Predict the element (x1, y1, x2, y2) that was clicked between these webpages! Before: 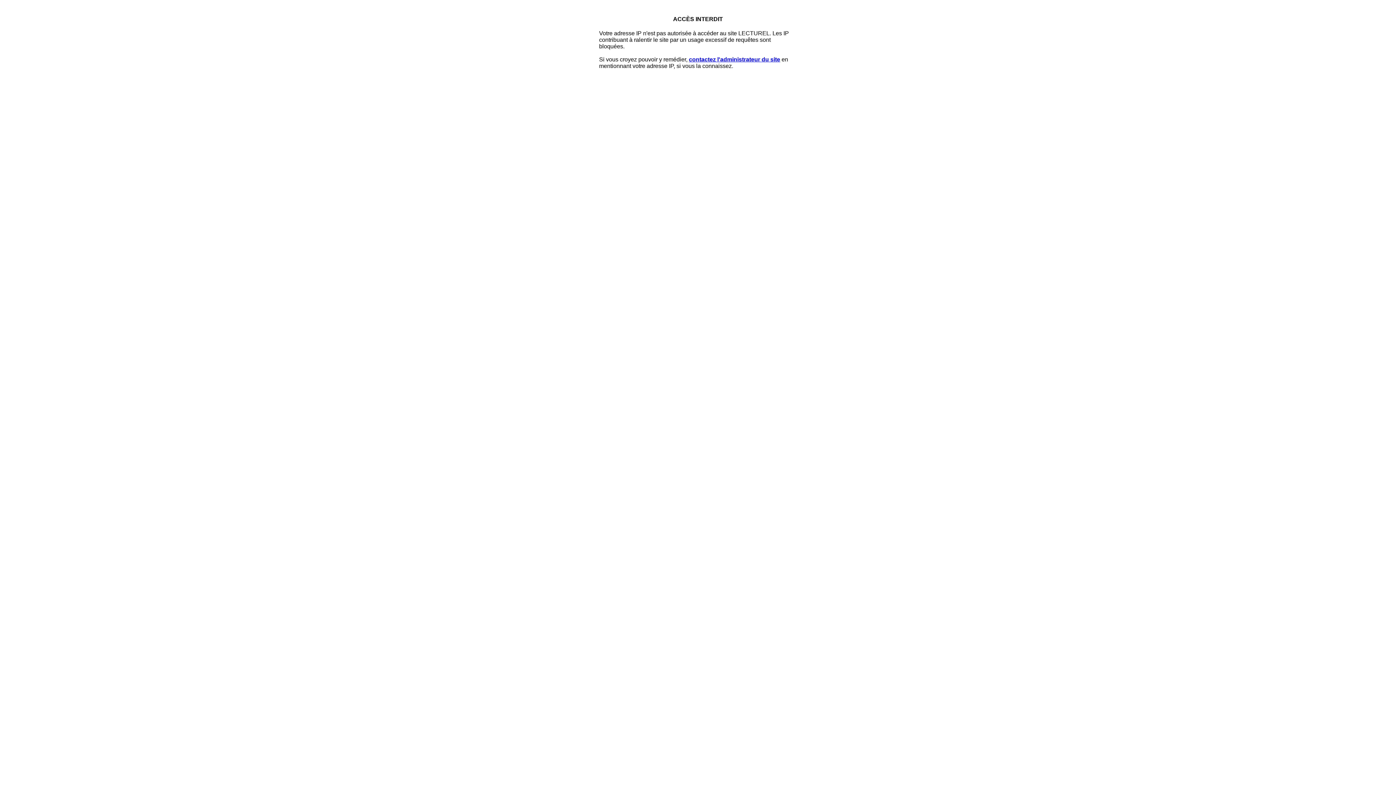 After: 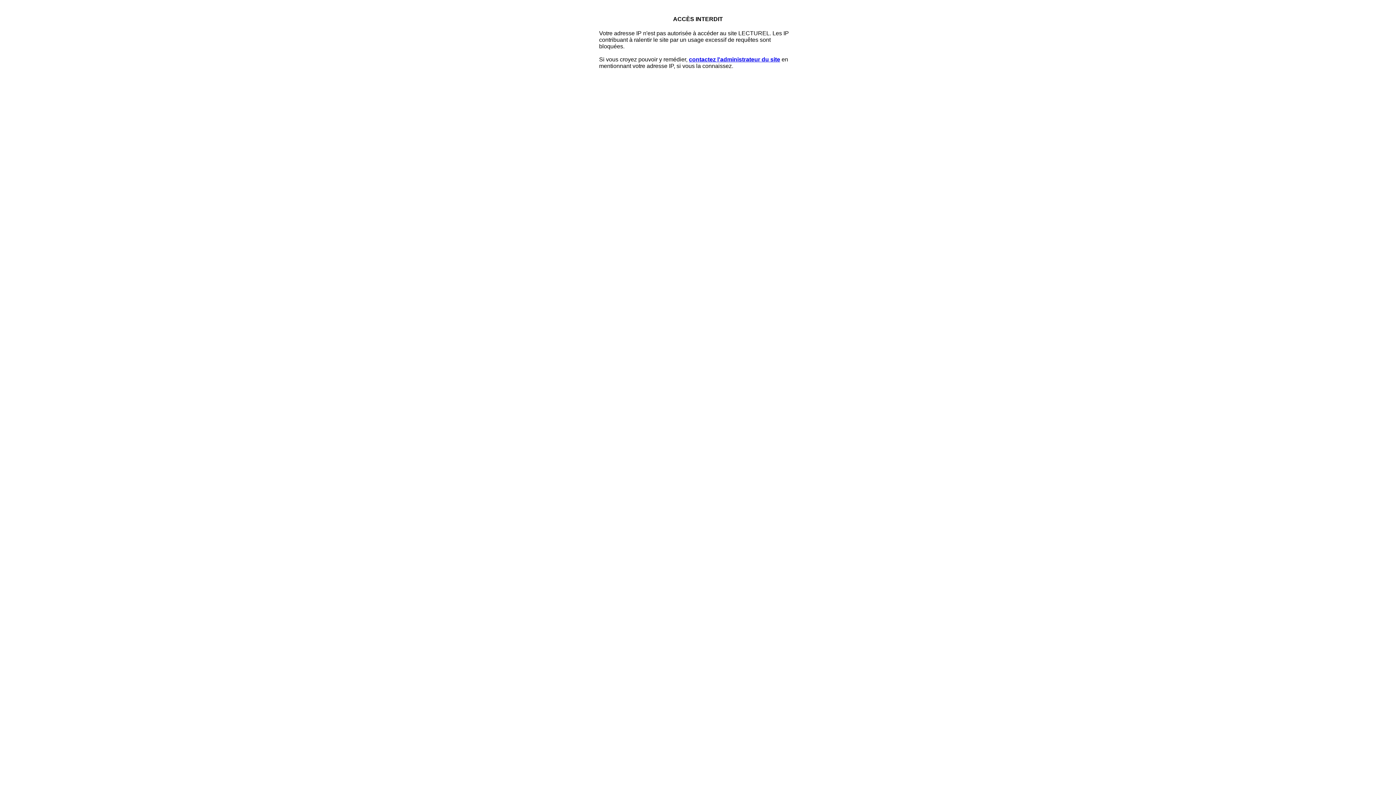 Action: bbox: (689, 56, 780, 62) label: contactez l'administrateur du site